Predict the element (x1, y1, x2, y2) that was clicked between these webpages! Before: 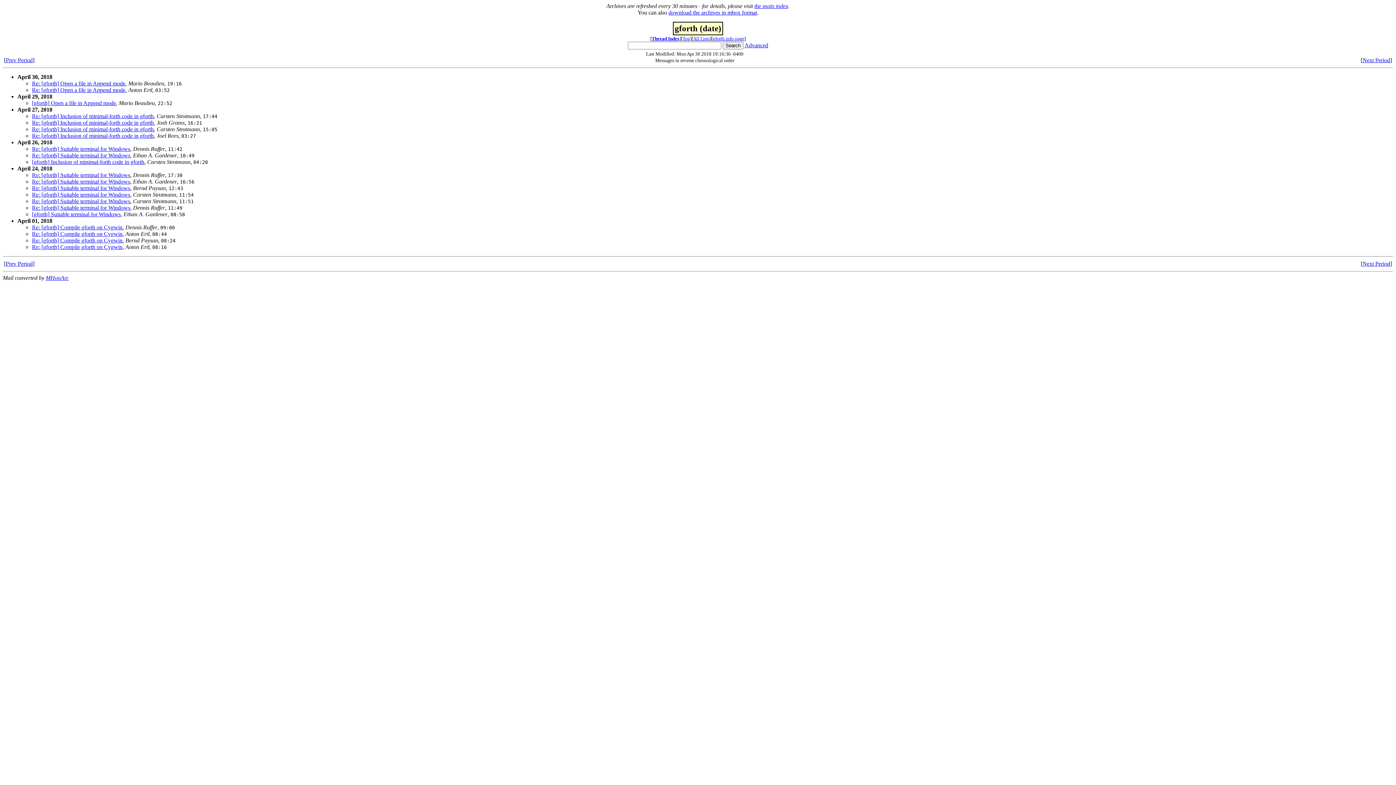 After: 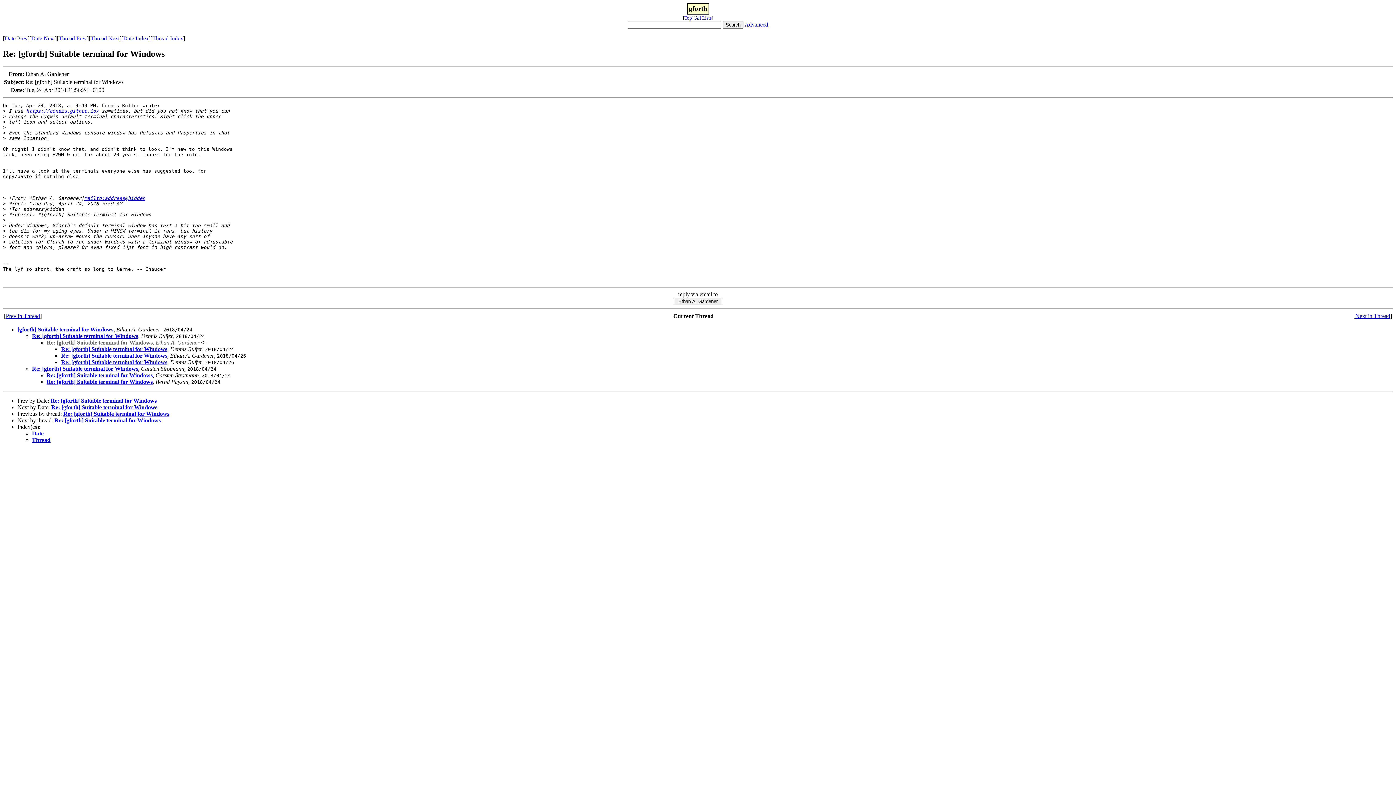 Action: label: Re: [gforth] Suitable terminal for Windows bbox: (32, 178, 130, 184)